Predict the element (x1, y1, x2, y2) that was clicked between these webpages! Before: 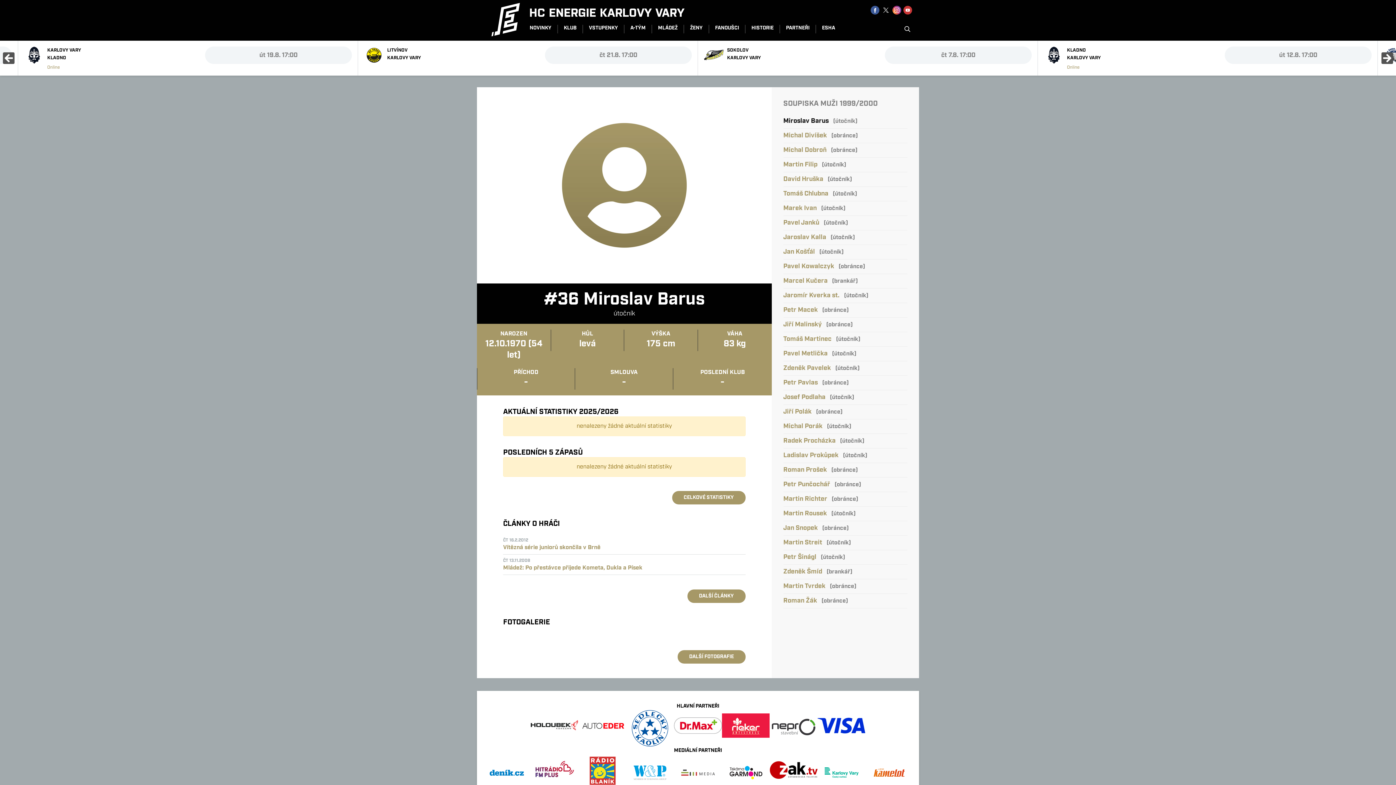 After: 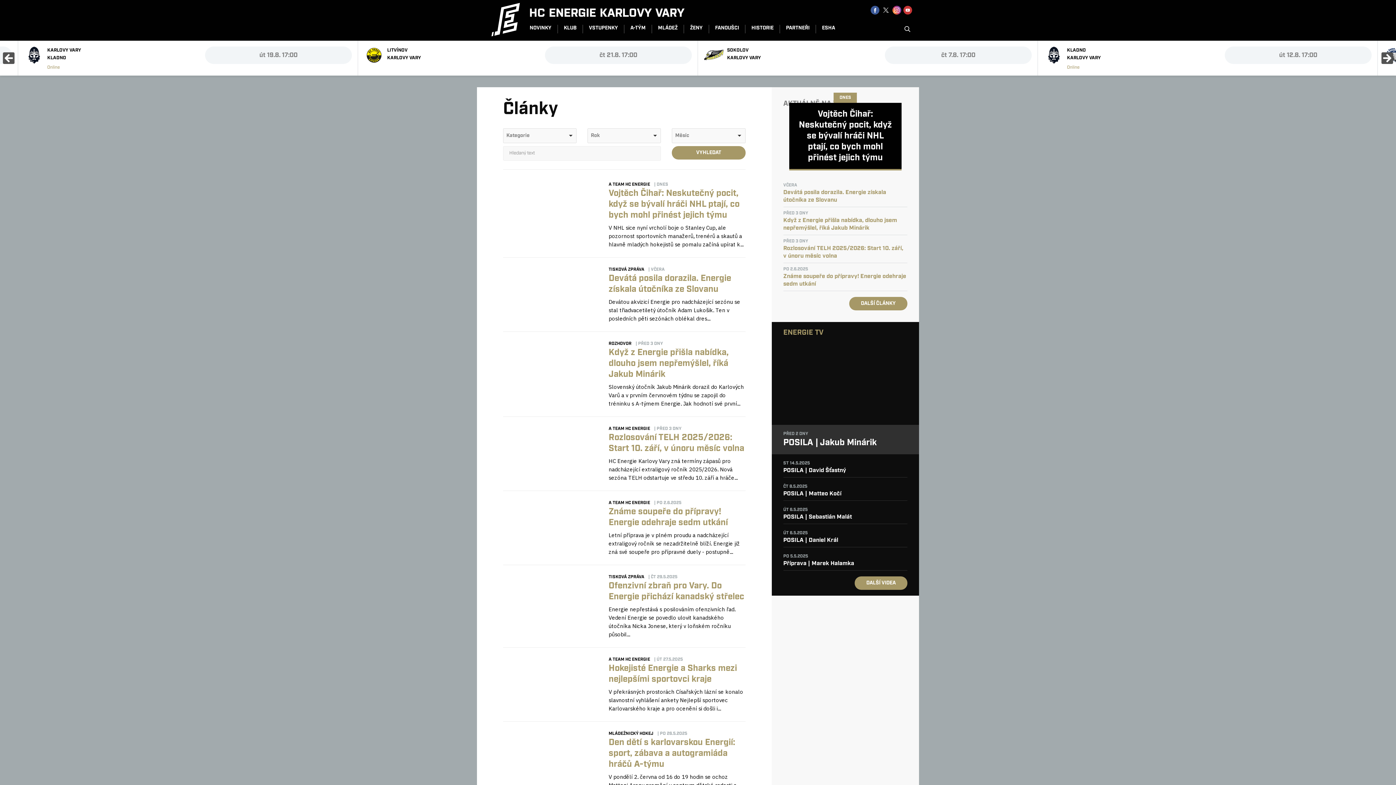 Action: bbox: (523, 17, 557, 40) label: NOVINKY